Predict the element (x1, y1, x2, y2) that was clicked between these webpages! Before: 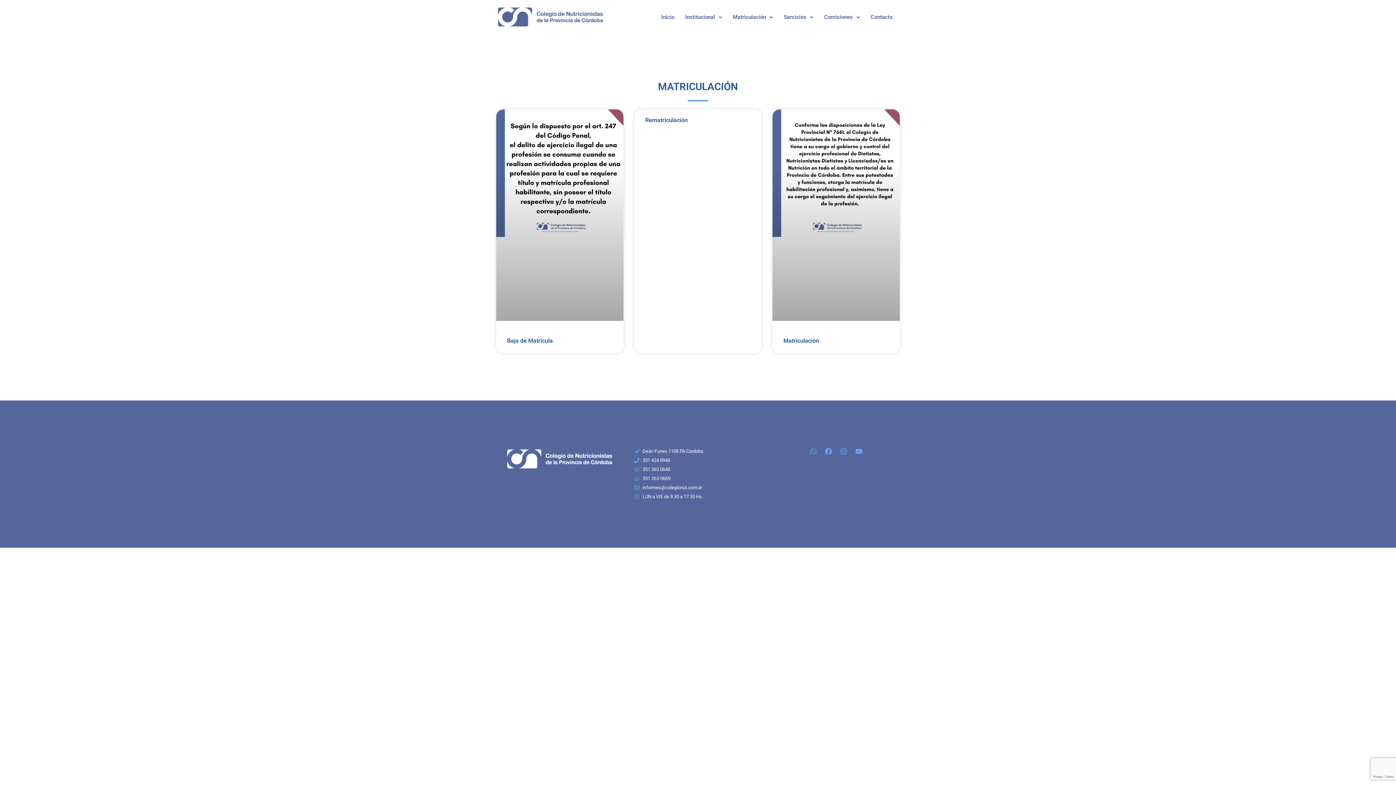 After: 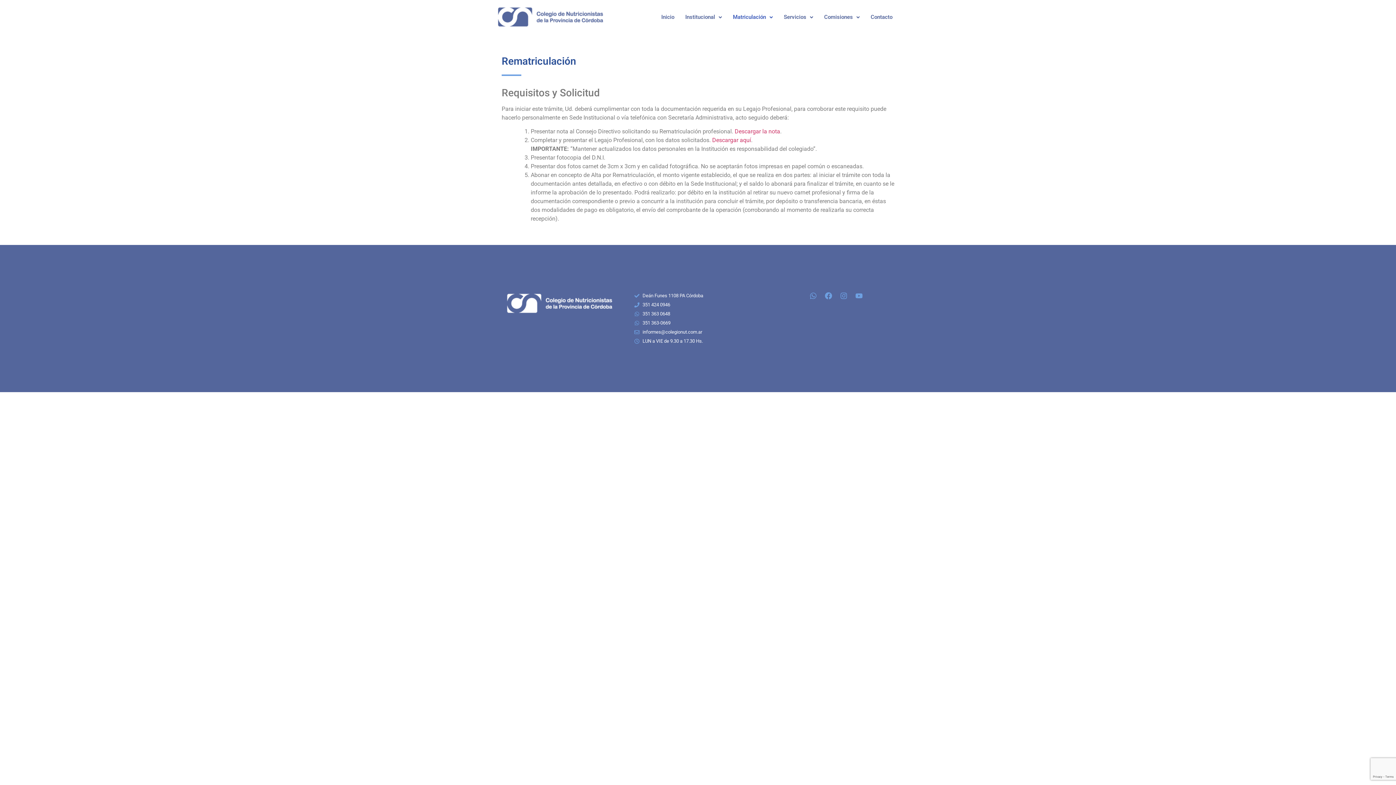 Action: bbox: (645, 116, 688, 123) label: Rematriculación